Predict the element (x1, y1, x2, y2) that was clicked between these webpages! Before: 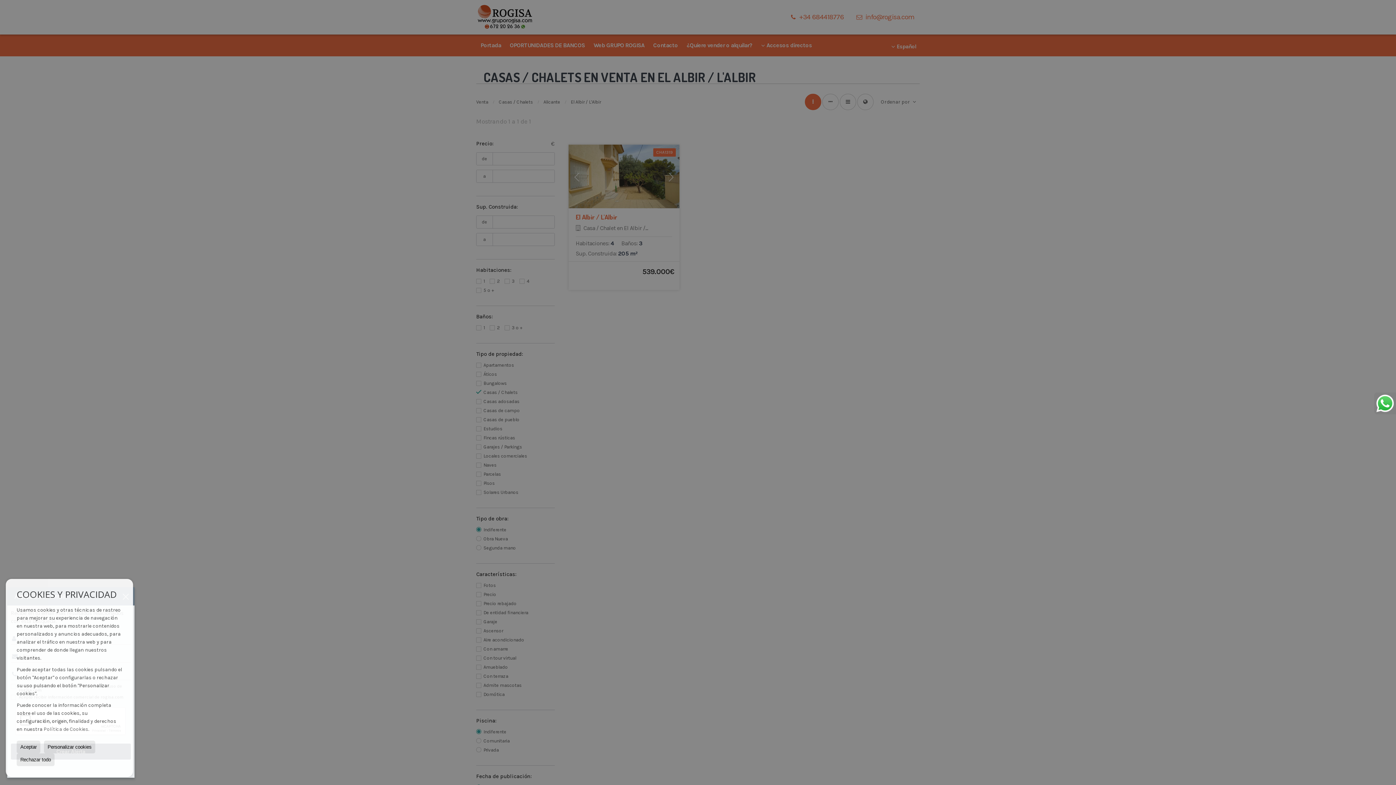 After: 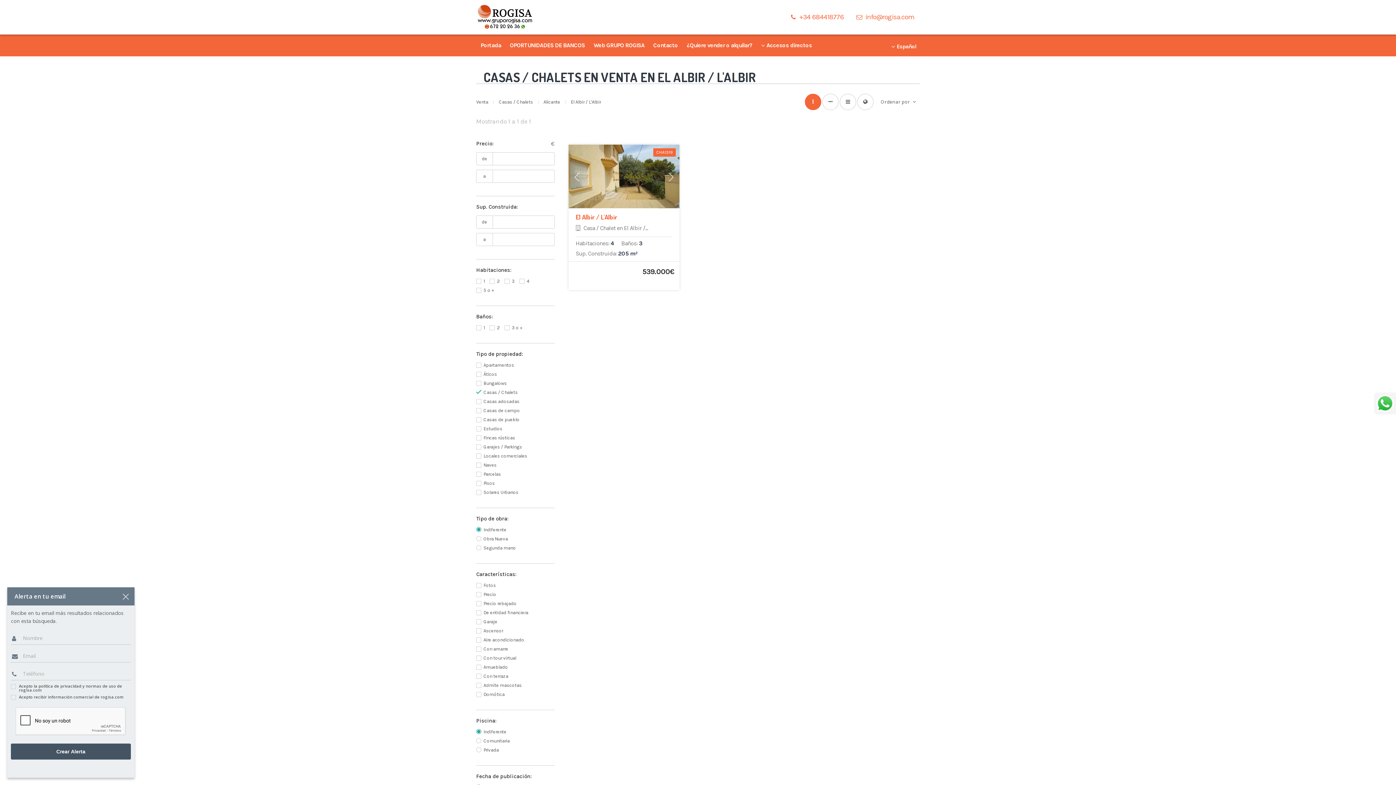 Action: bbox: (16, 741, 40, 753) label: Aceptar